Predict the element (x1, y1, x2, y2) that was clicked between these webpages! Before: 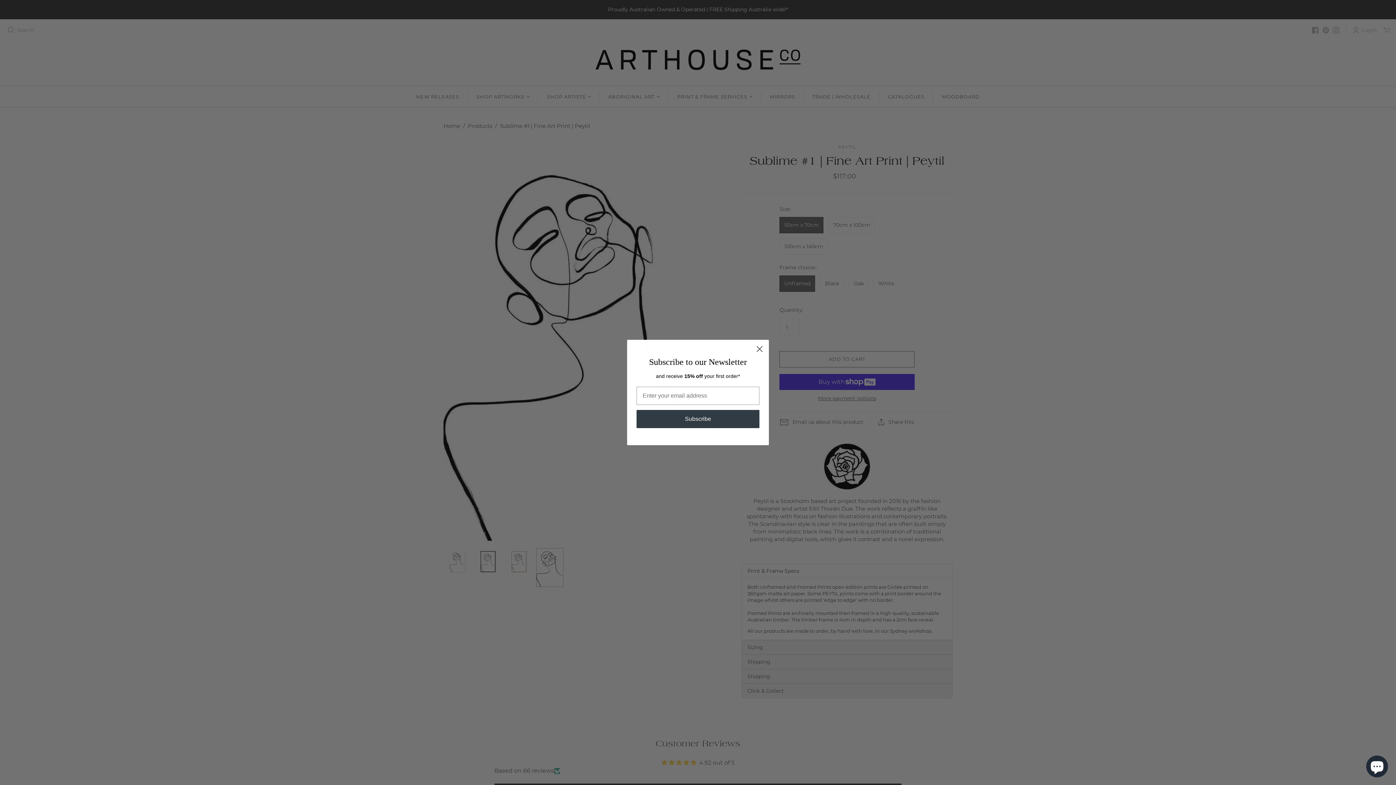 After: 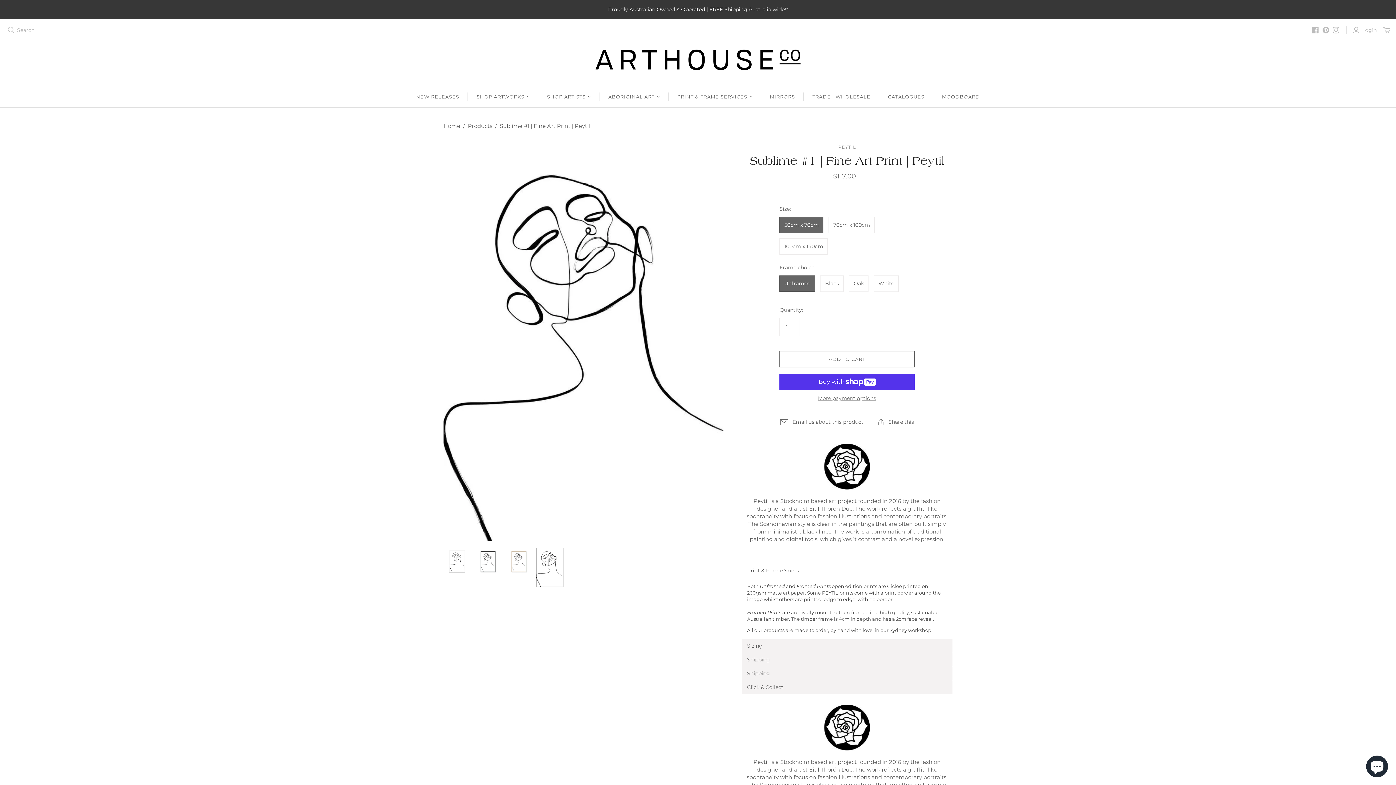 Action: label: Close dialog bbox: (753, 342, 766, 355)